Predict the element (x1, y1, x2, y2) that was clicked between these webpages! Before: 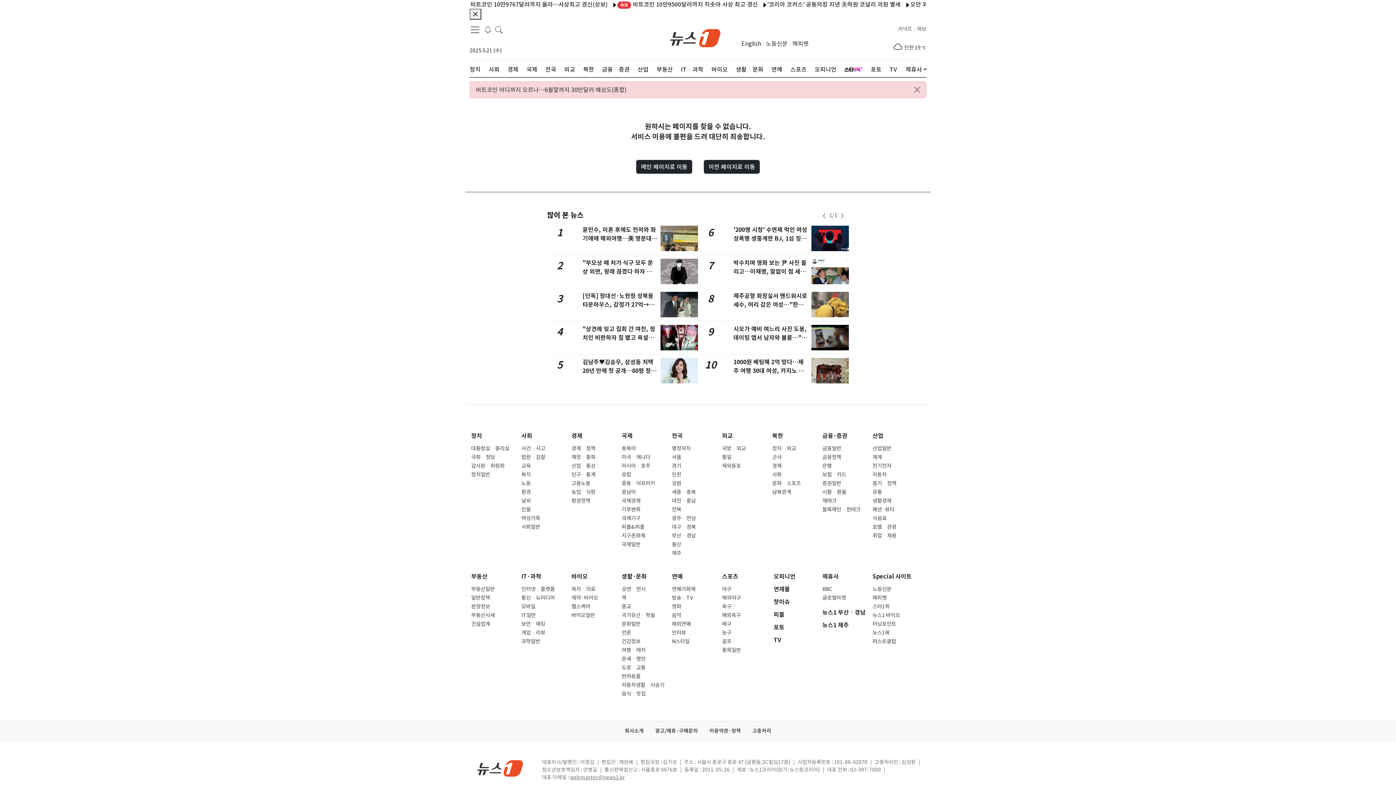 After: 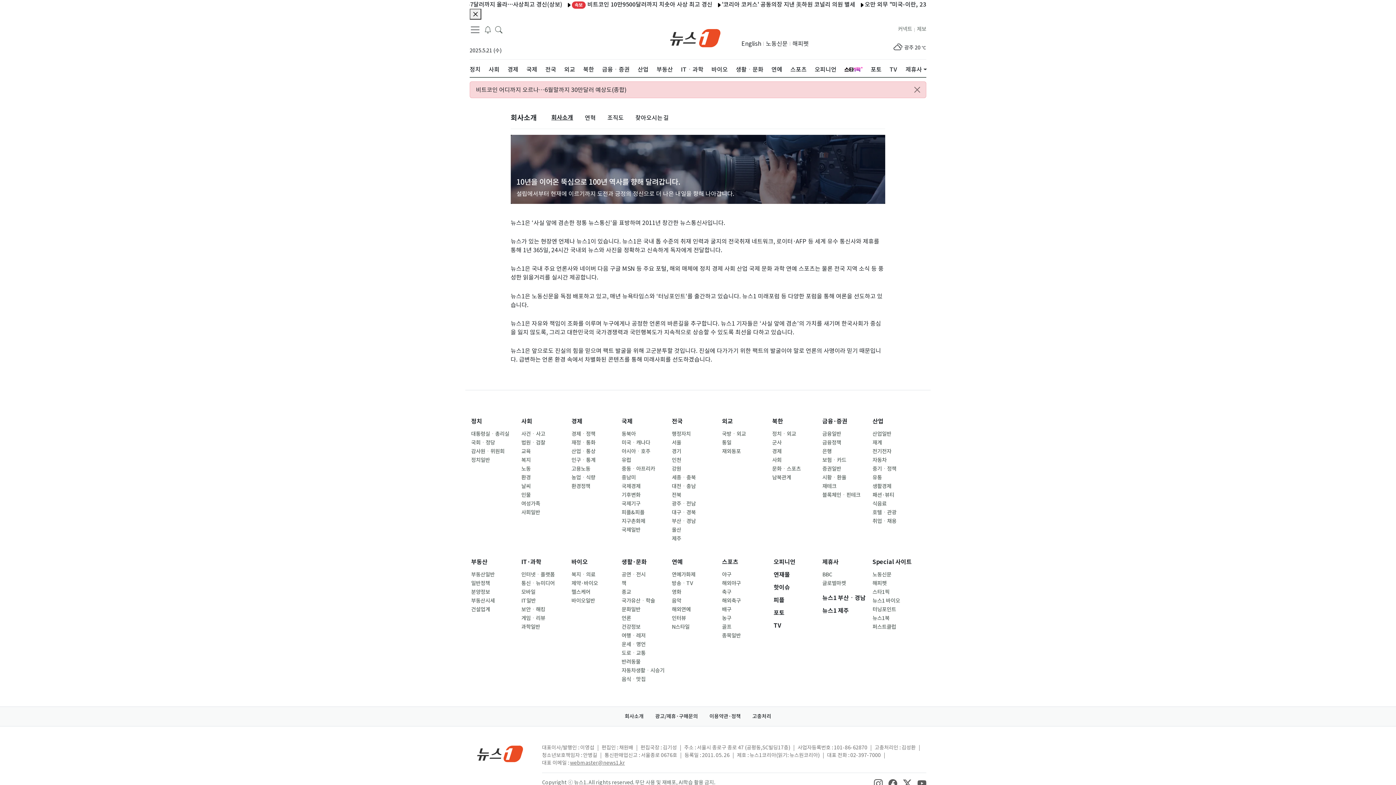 Action: bbox: (619, 728, 649, 734) label: 회사소개